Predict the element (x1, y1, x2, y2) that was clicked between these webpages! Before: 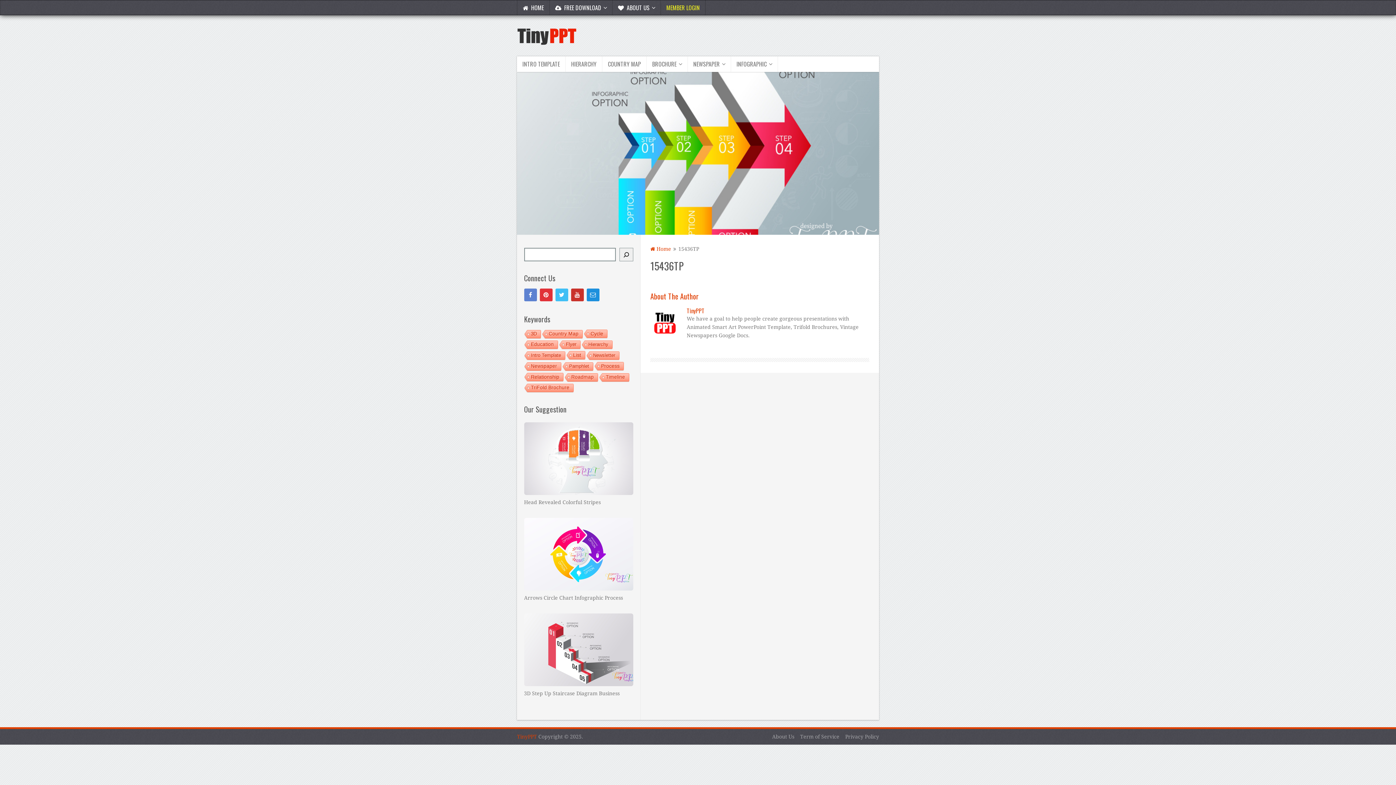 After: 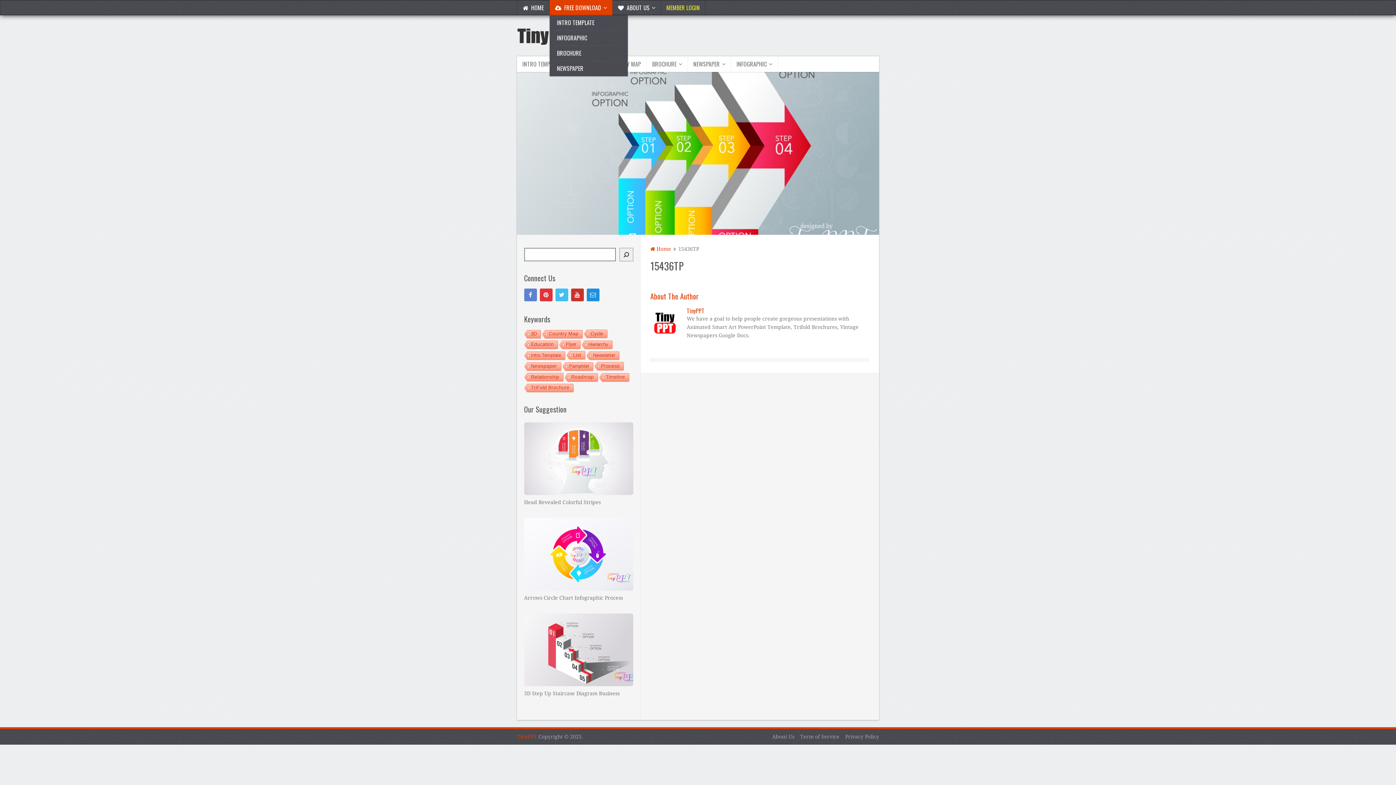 Action: bbox: (549, 0, 612, 15) label:  FREE DOWNLOAD